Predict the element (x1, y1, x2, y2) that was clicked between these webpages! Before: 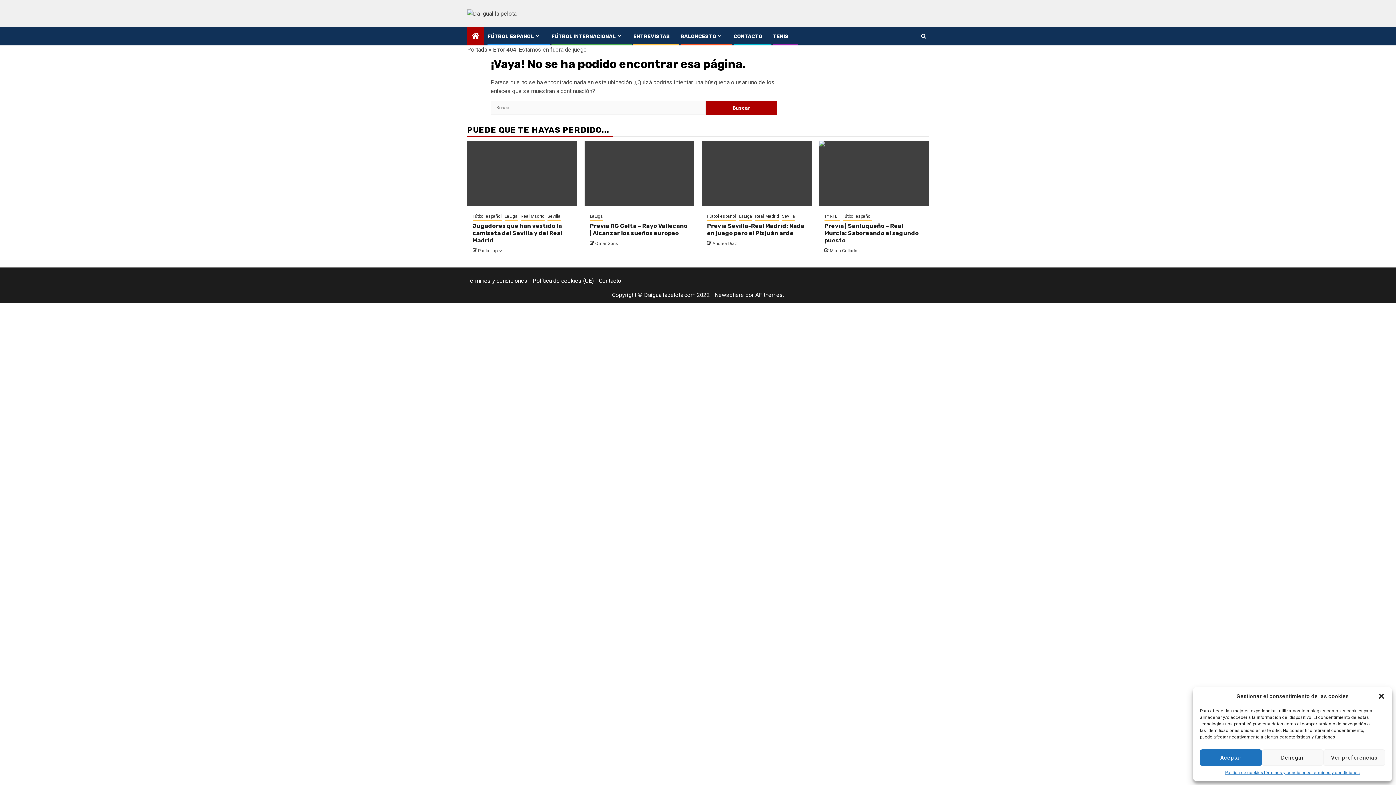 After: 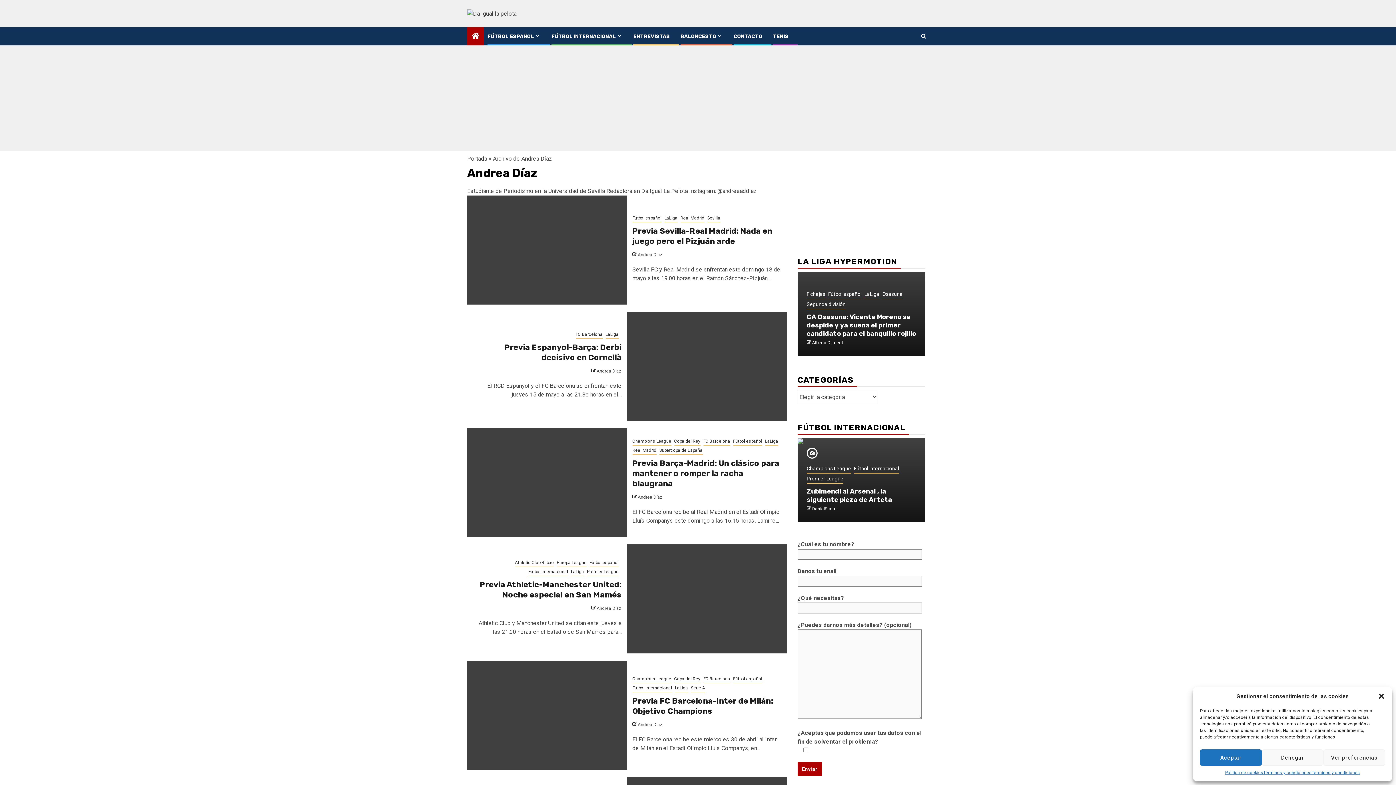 Action: label: Andrea Díaz bbox: (712, 241, 737, 246)